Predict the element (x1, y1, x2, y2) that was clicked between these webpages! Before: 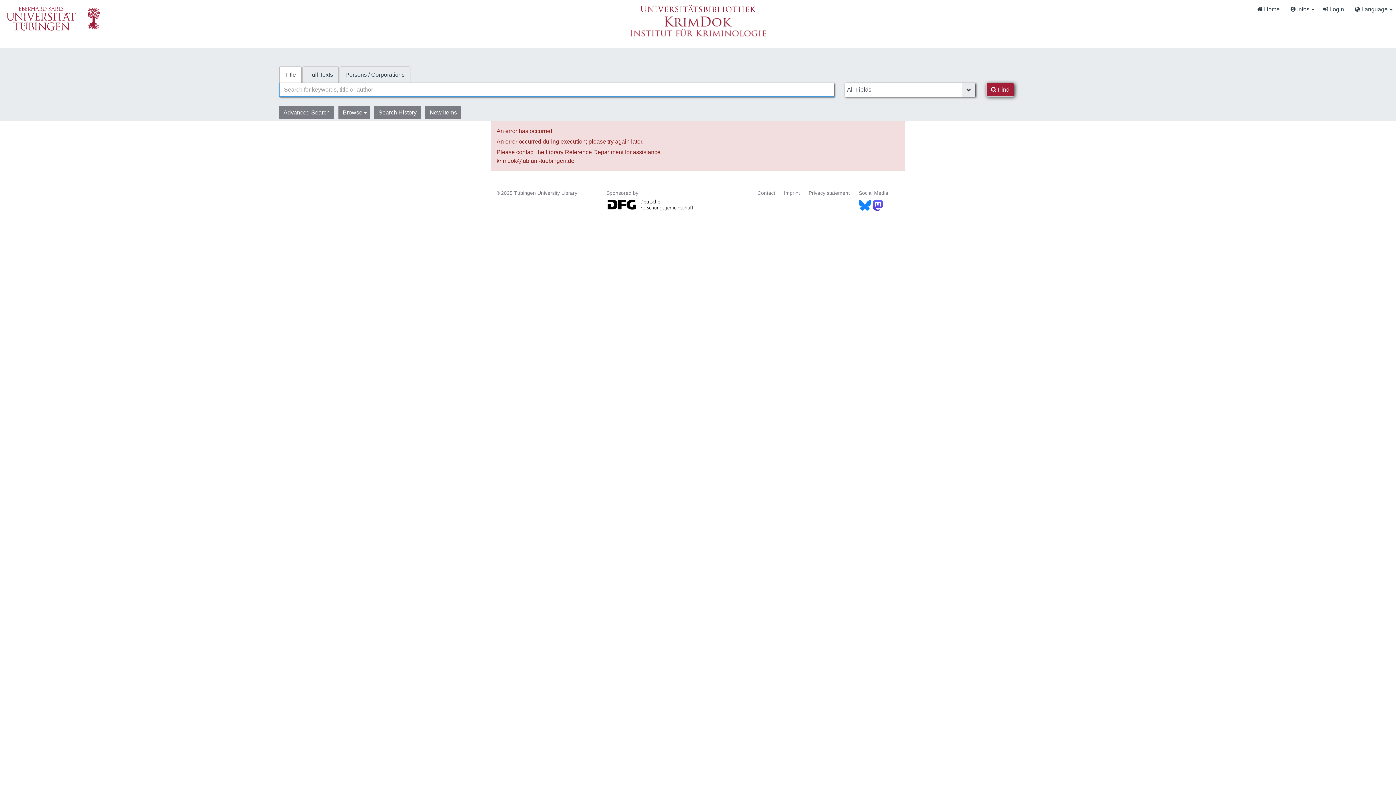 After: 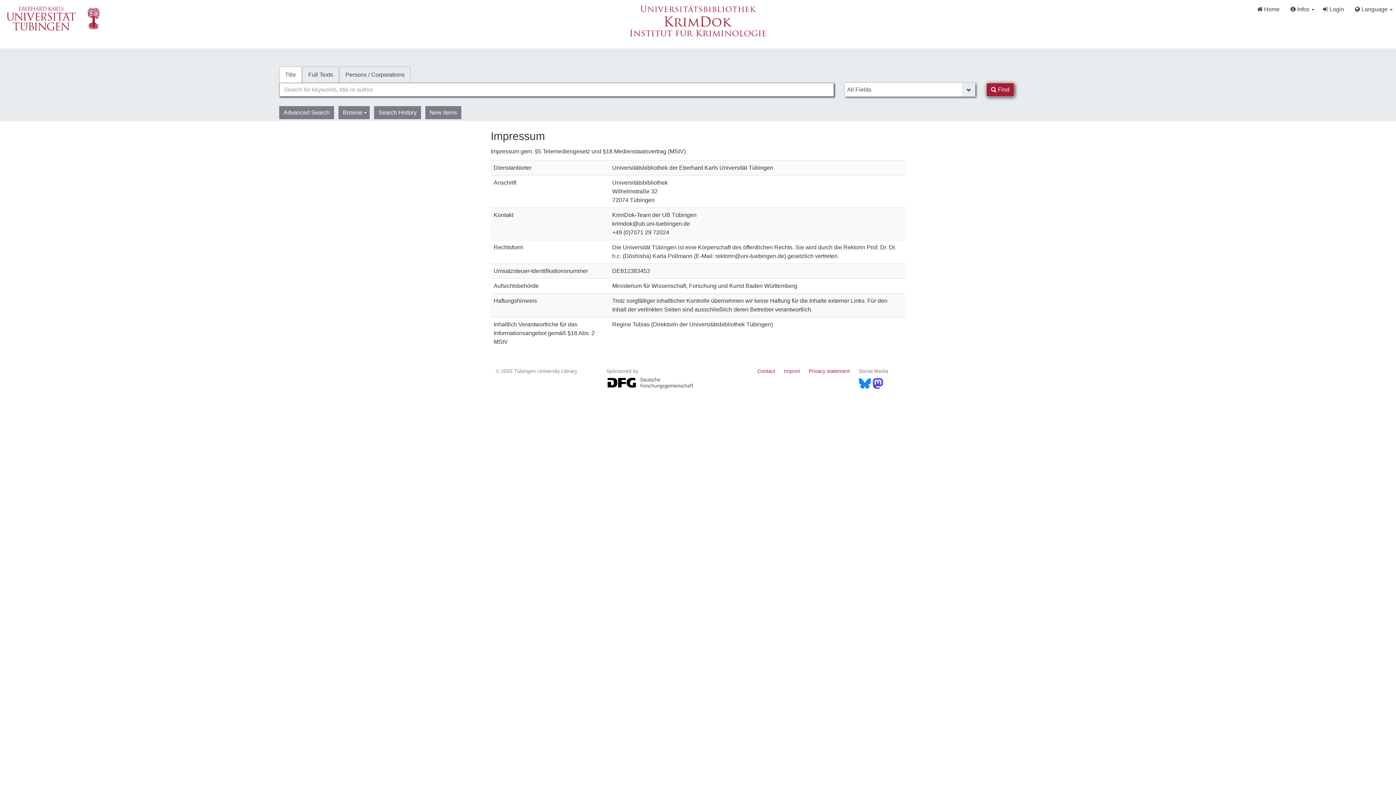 Action: bbox: (784, 190, 800, 196) label: Imprint